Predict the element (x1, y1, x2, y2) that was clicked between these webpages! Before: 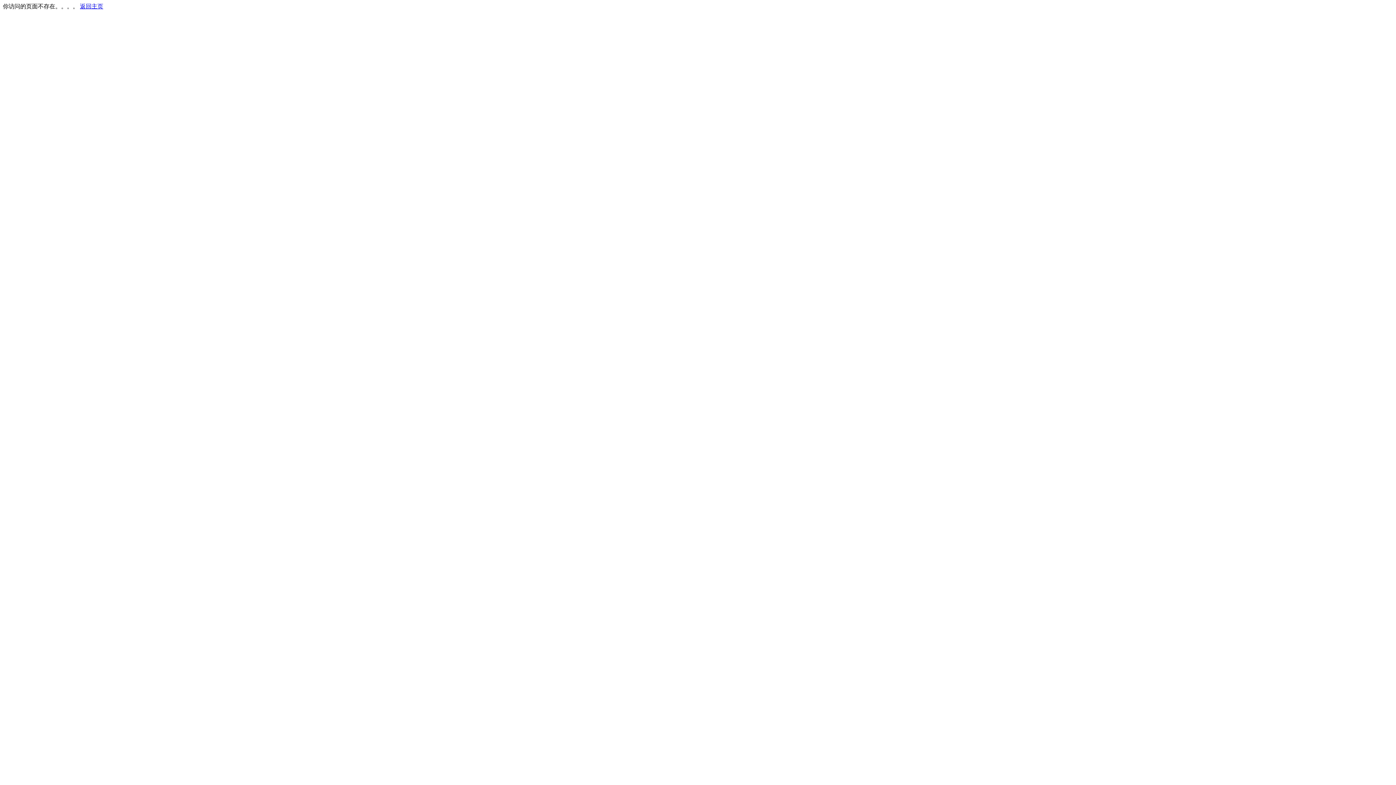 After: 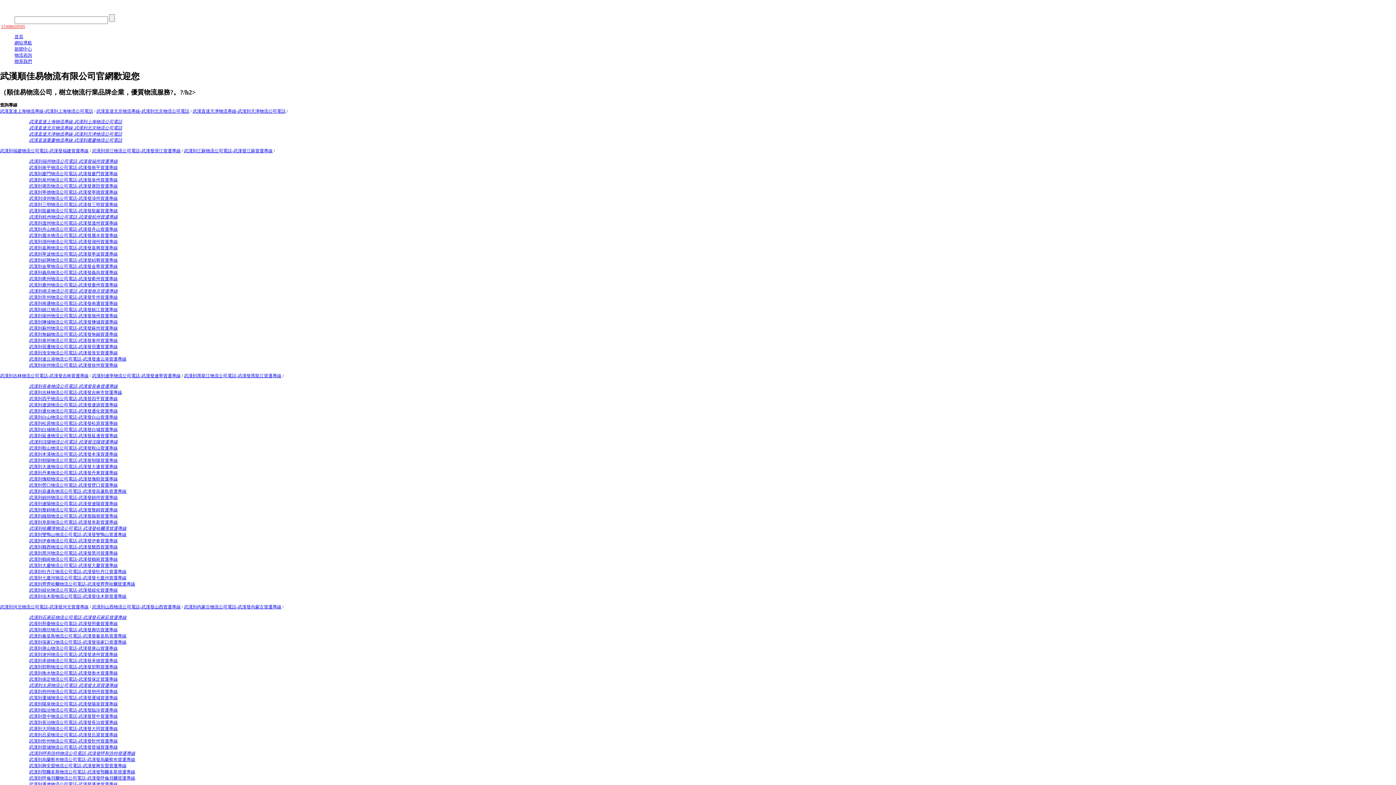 Action: label: 返回主页 bbox: (80, 3, 103, 9)